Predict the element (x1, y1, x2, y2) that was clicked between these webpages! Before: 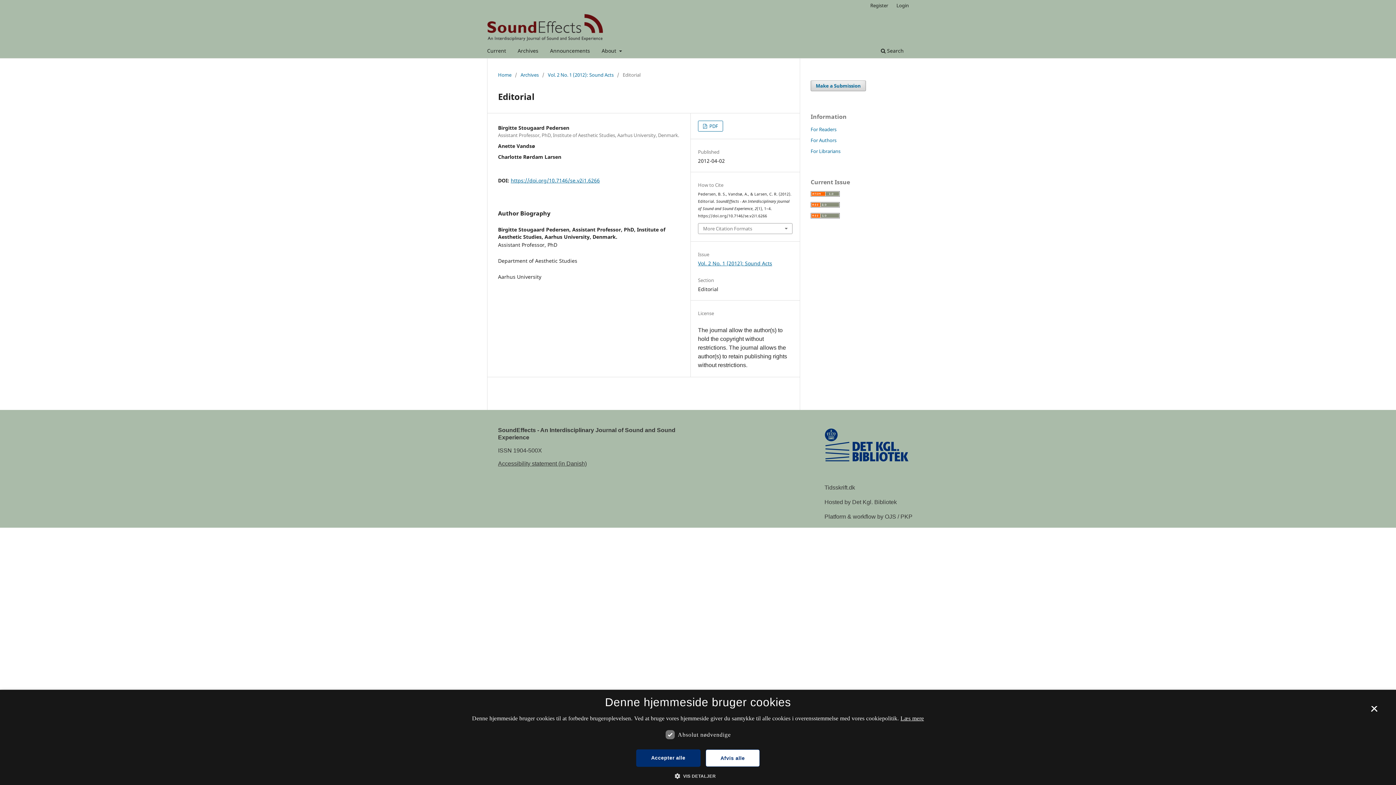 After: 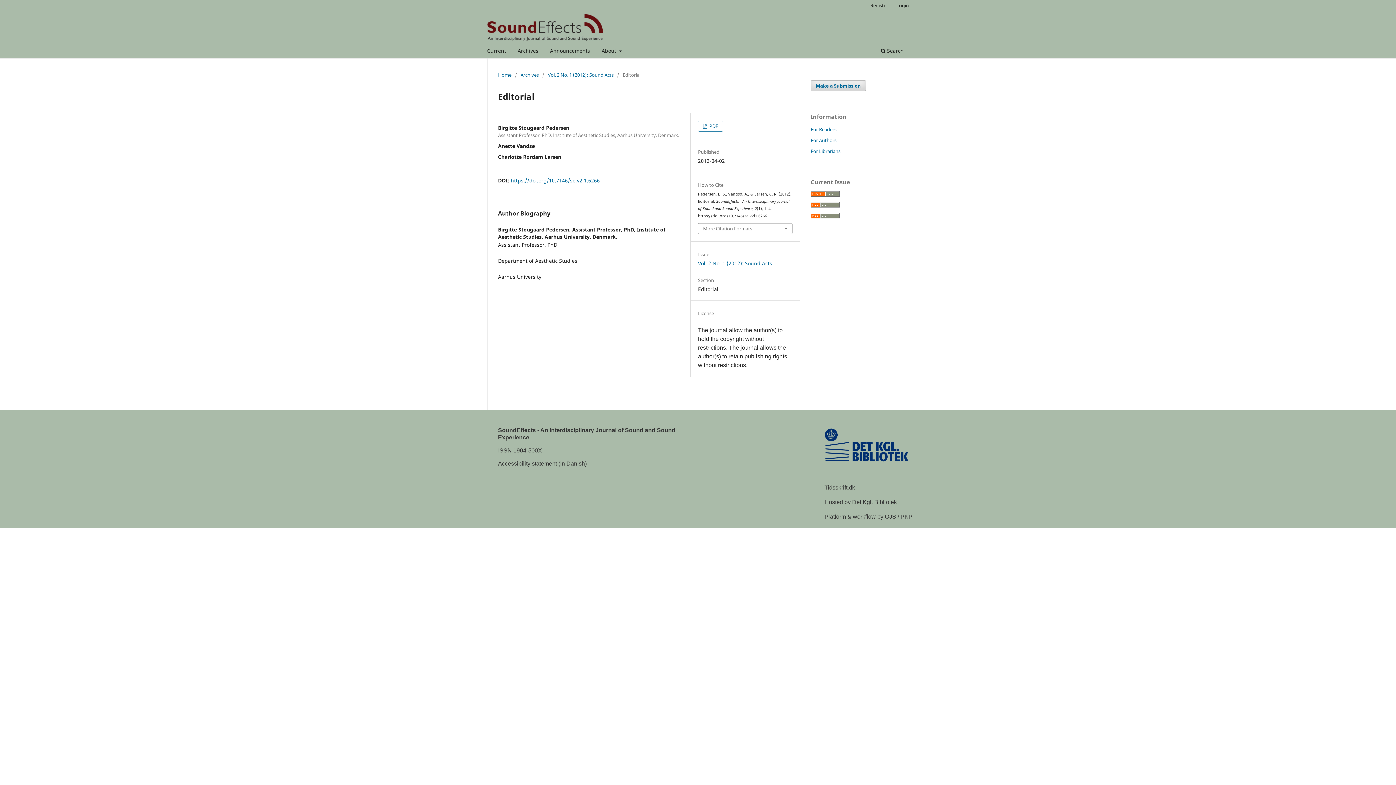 Action: bbox: (705, 749, 760, 767) label: Afvis alle